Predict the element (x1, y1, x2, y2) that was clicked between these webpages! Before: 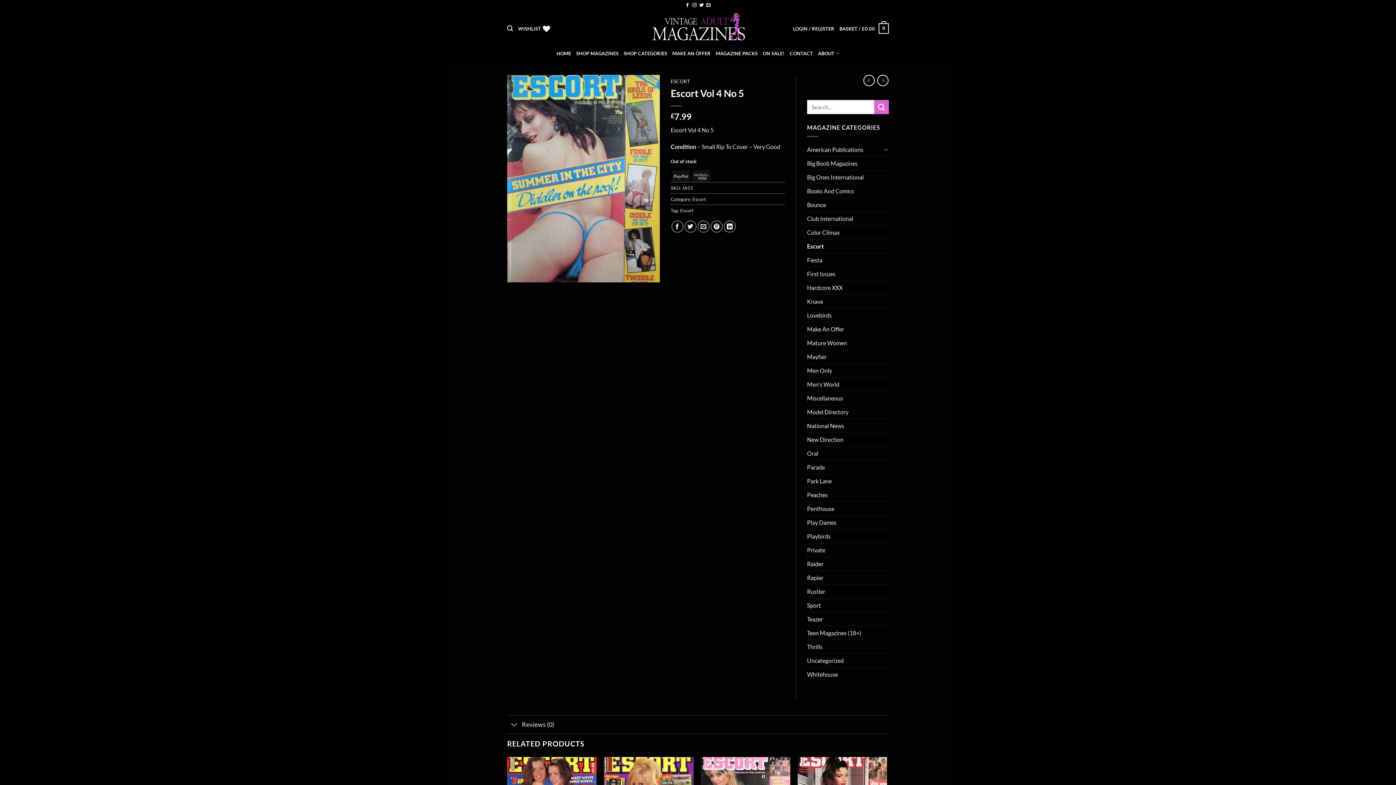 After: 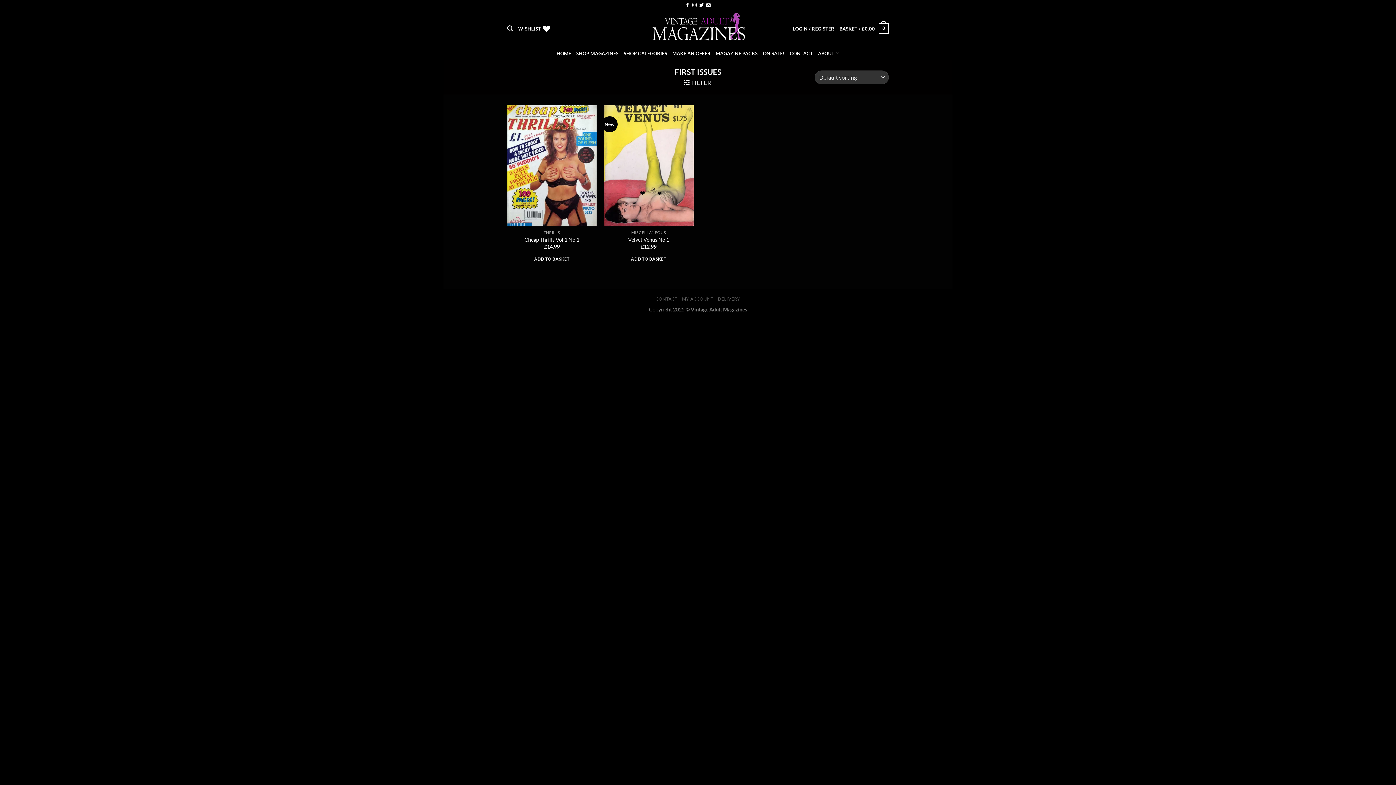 Action: label: First Issues bbox: (807, 267, 889, 280)